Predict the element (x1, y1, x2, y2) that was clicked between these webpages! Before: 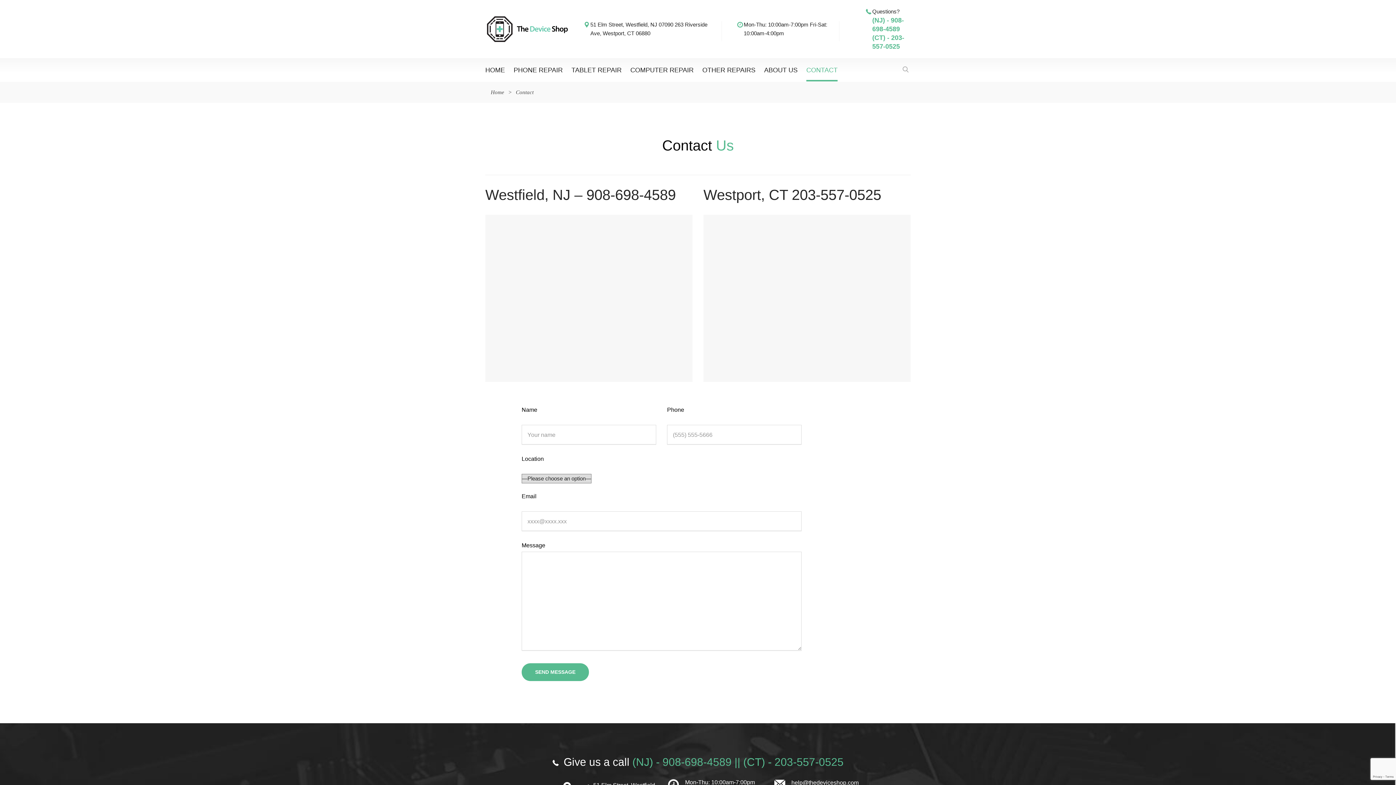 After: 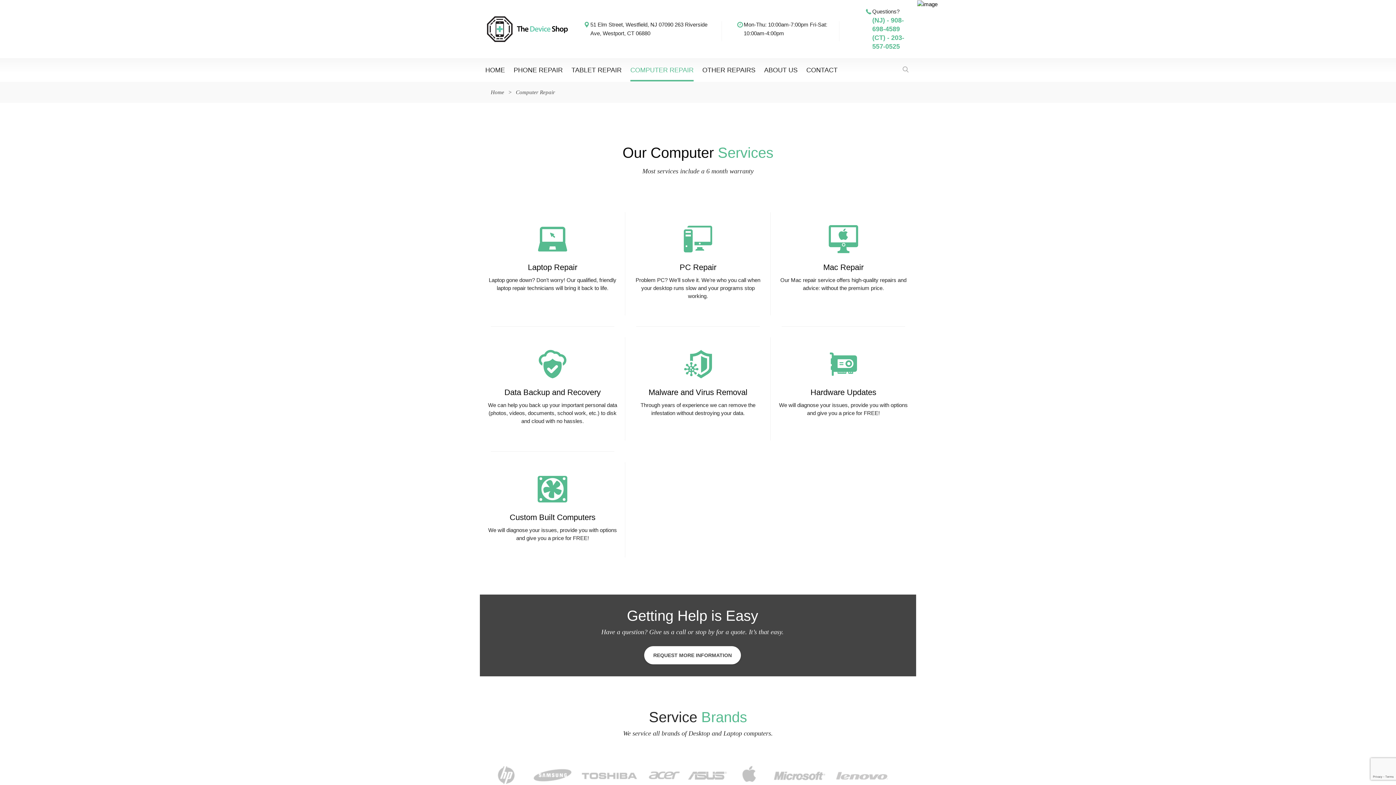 Action: bbox: (630, 58, 693, 80) label: COMPUTER REPAIR